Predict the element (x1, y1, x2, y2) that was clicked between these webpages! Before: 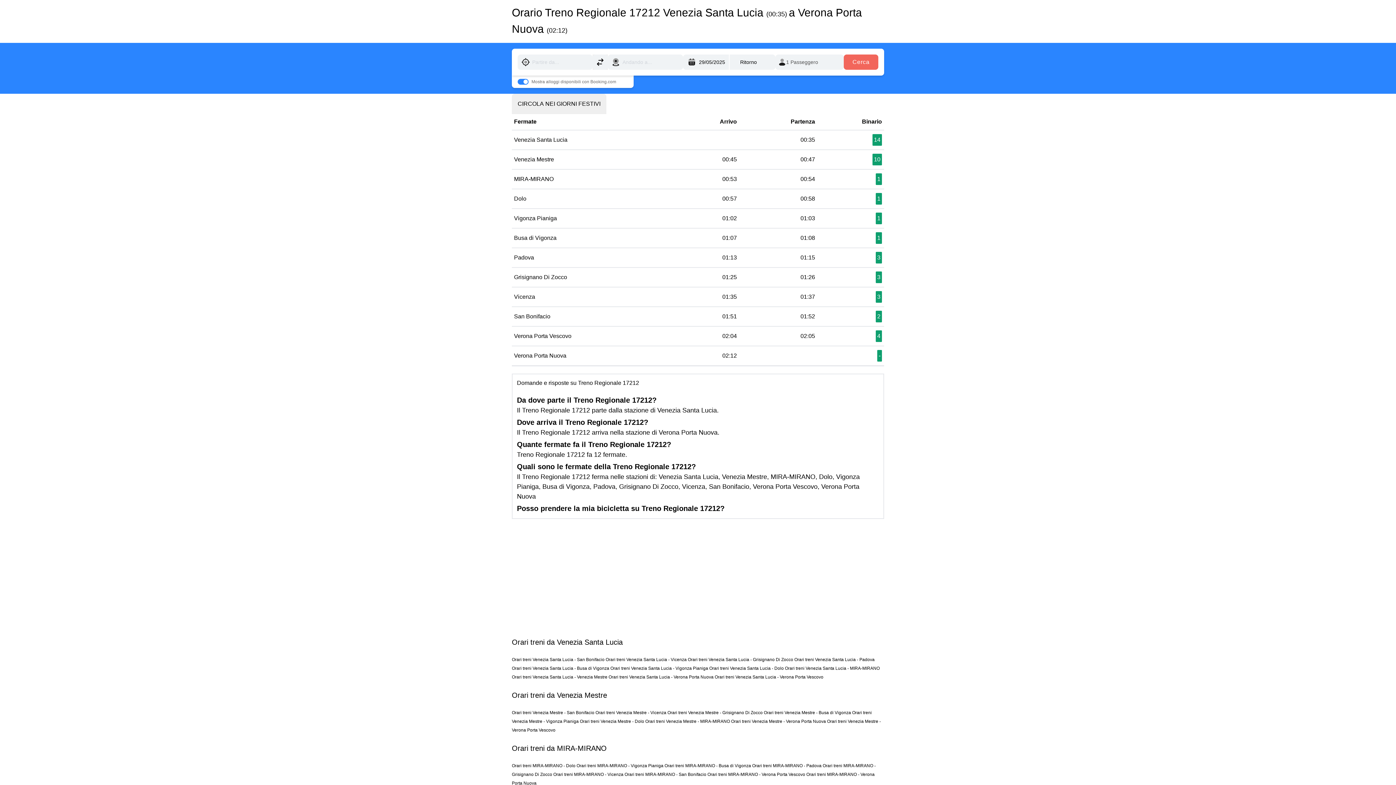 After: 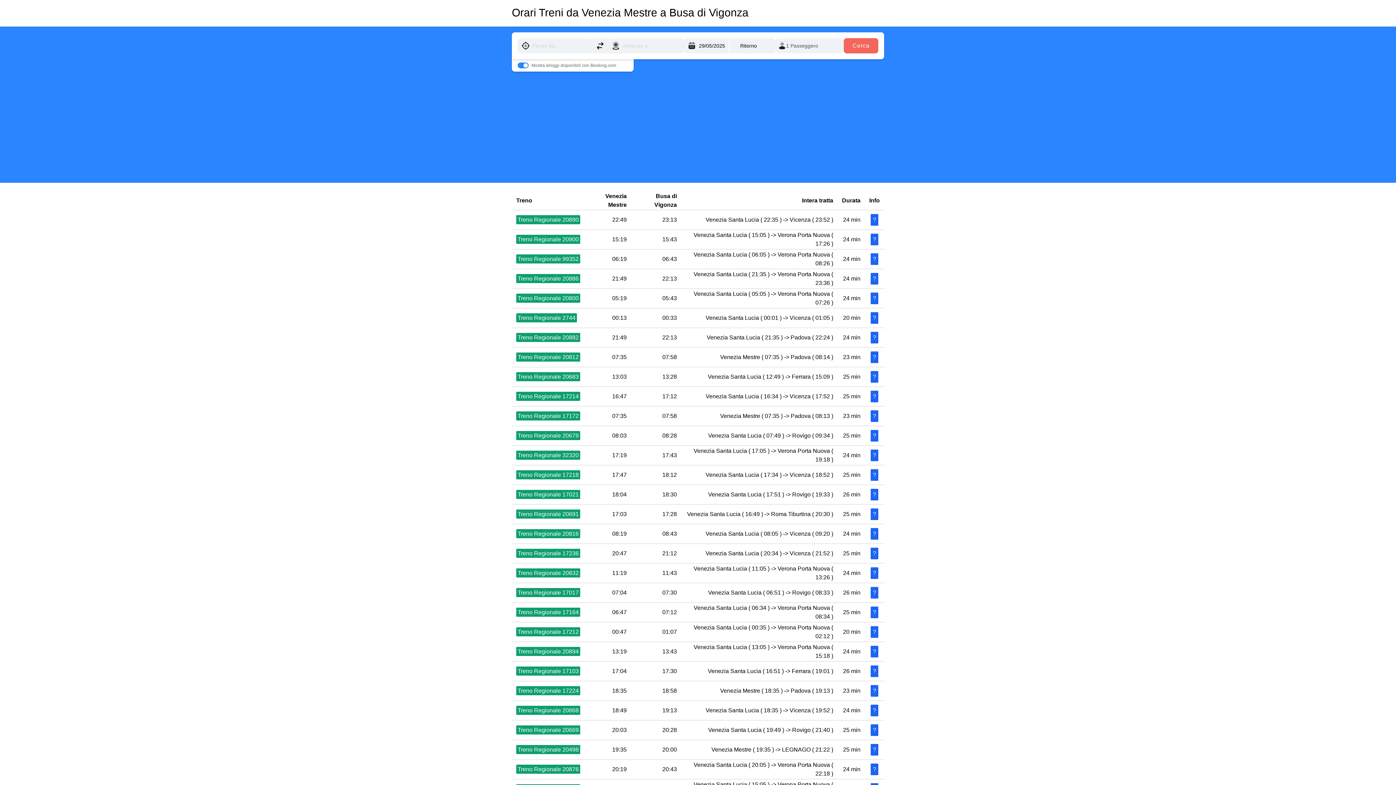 Action: bbox: (764, 710, 852, 715) label: Orari treni Venezia Mestre - Busa di Vigonza 